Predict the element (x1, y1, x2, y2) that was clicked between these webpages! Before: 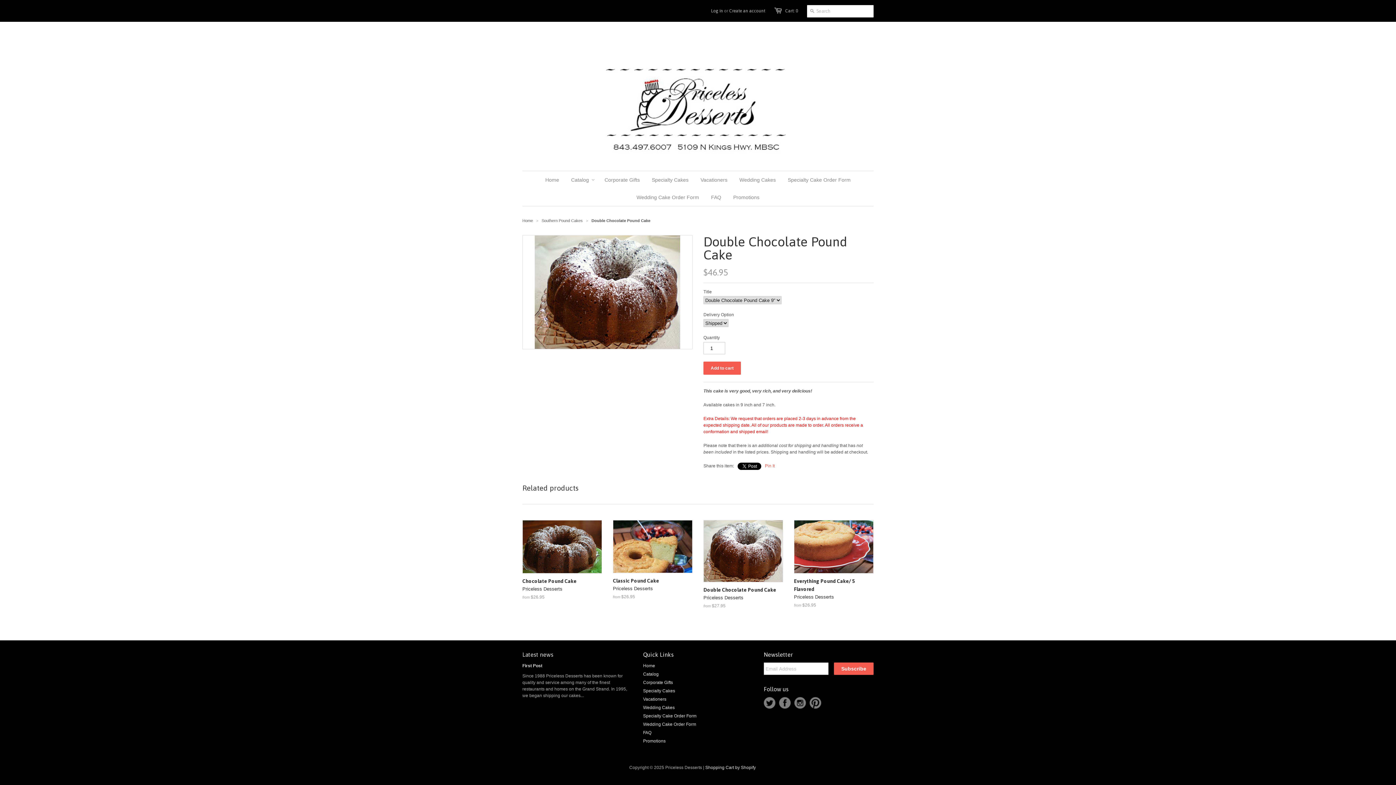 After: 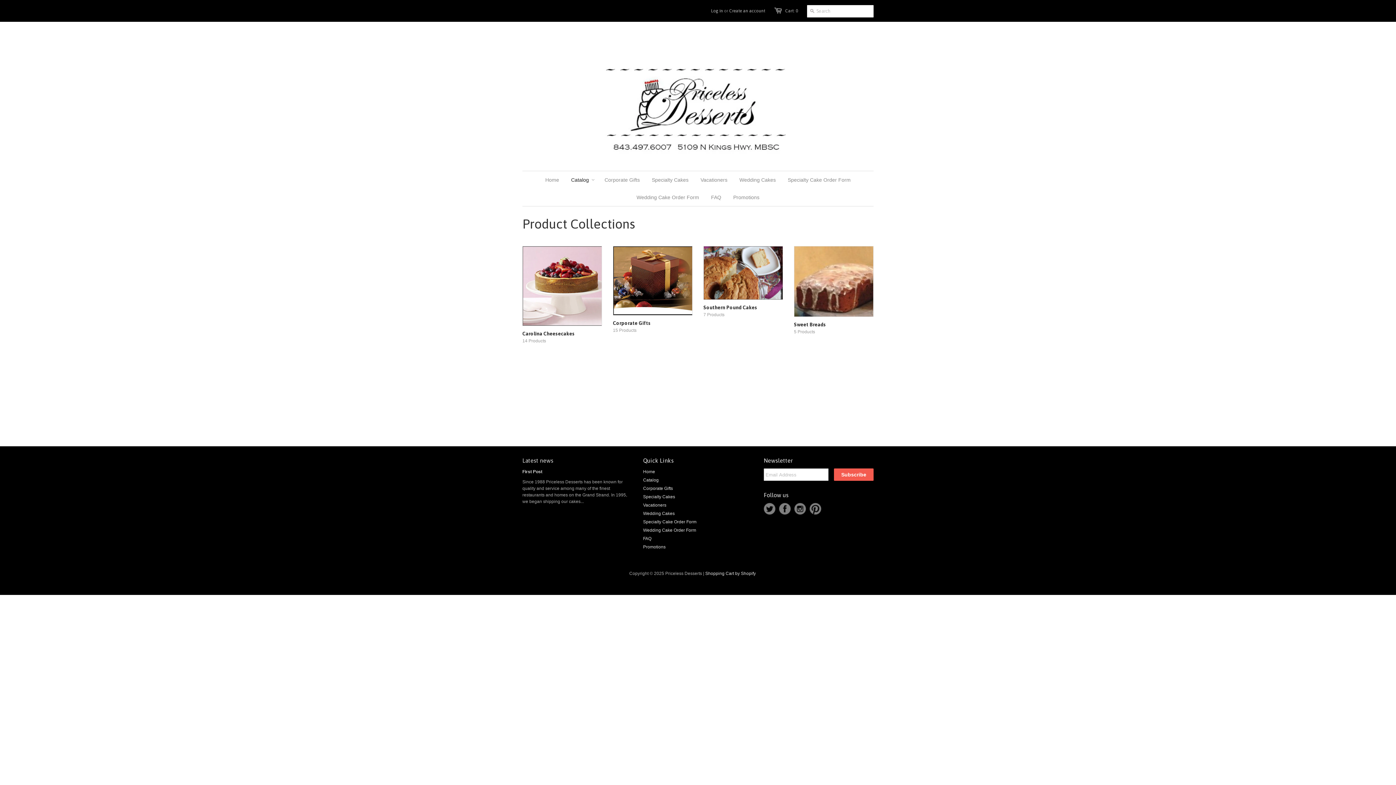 Action: label: Catalog bbox: (643, 672, 658, 677)